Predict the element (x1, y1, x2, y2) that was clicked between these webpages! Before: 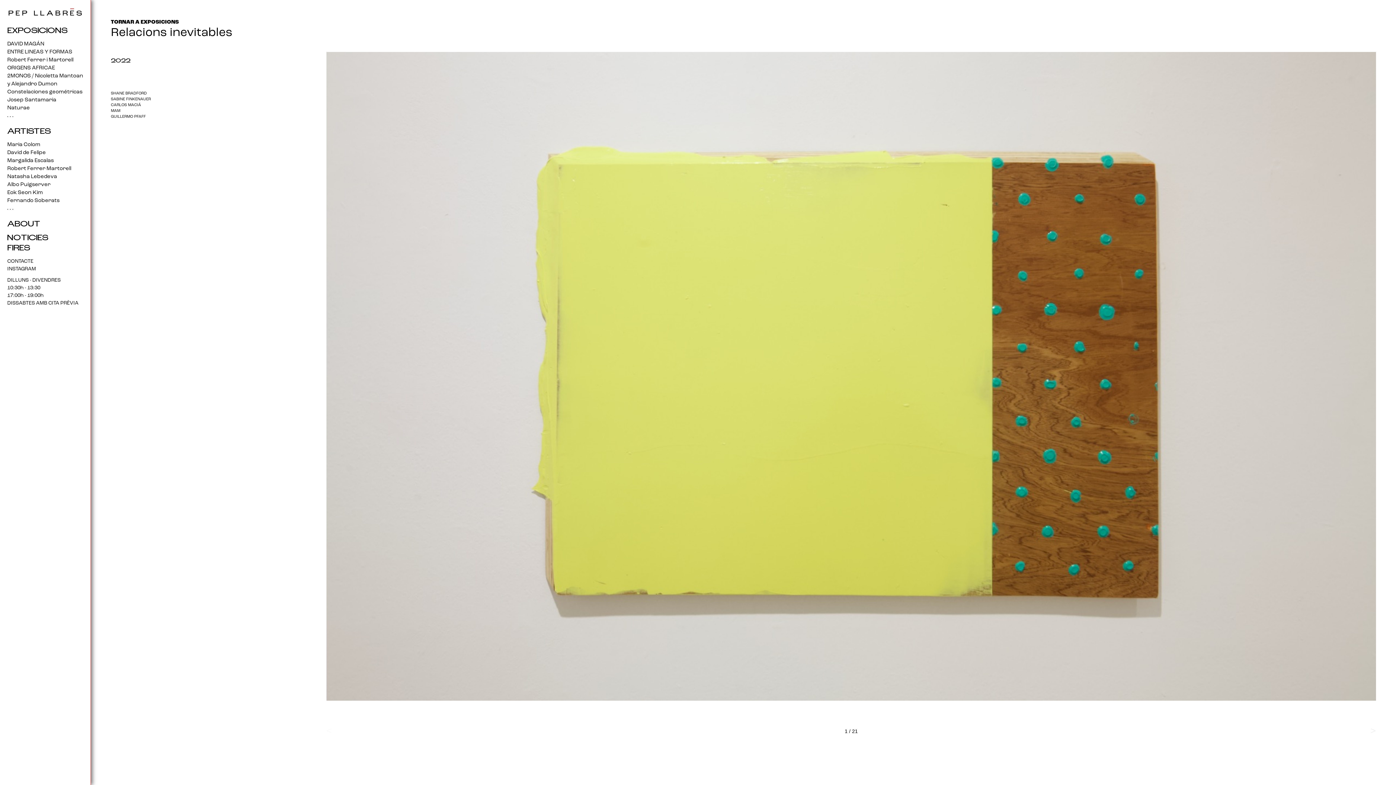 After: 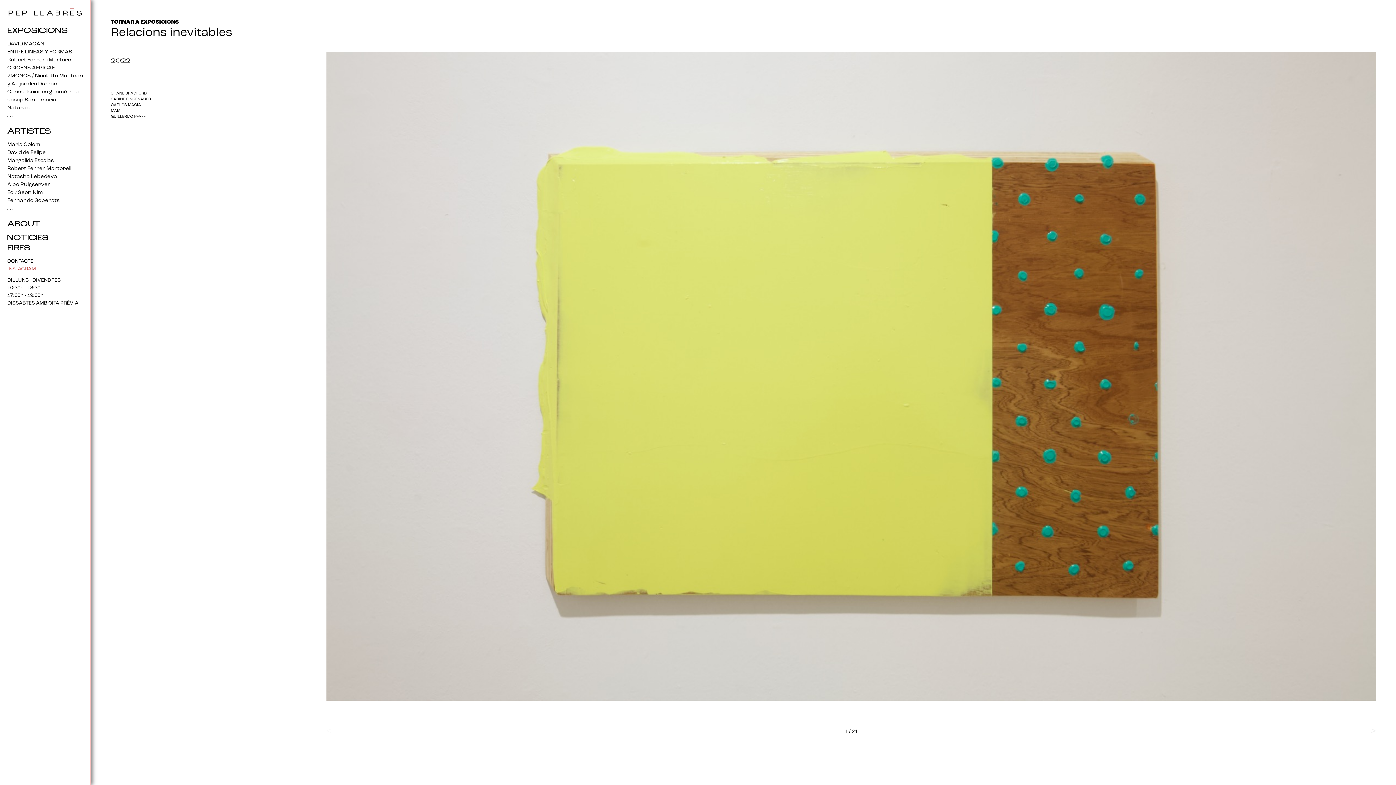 Action: bbox: (7, 265, 83, 273) label: INSTAGRAM